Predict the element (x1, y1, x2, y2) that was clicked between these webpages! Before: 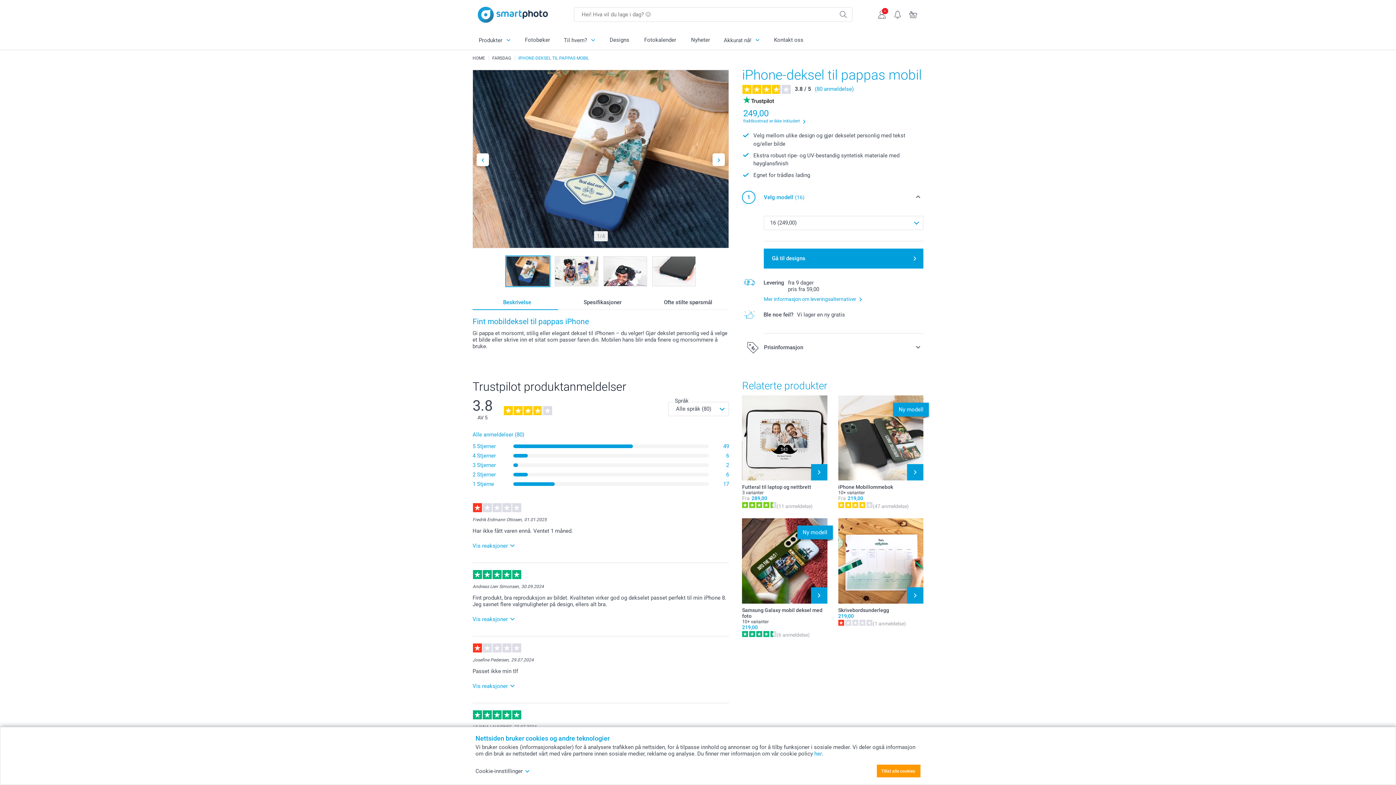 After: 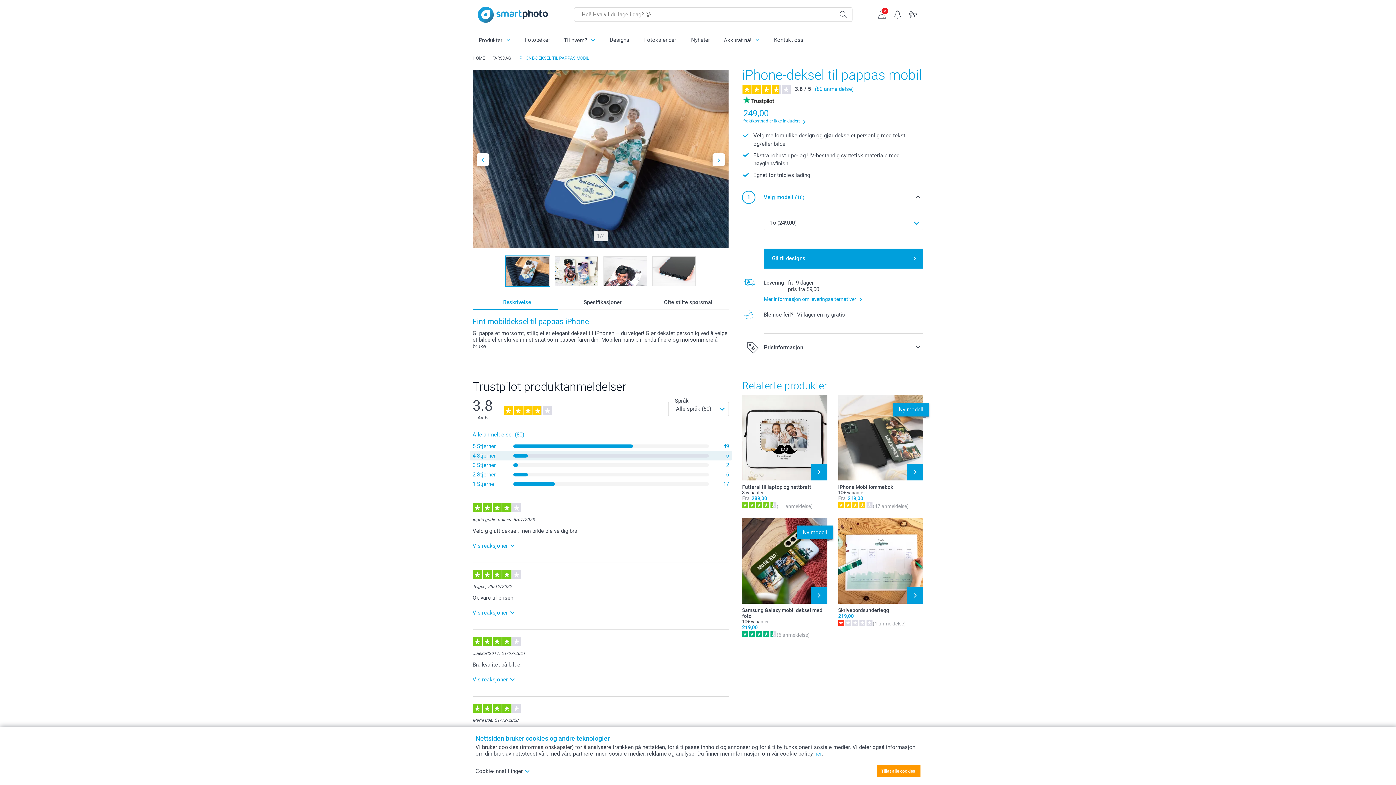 Action: label: 4 Stjerner
6 bbox: (469, 451, 732, 460)